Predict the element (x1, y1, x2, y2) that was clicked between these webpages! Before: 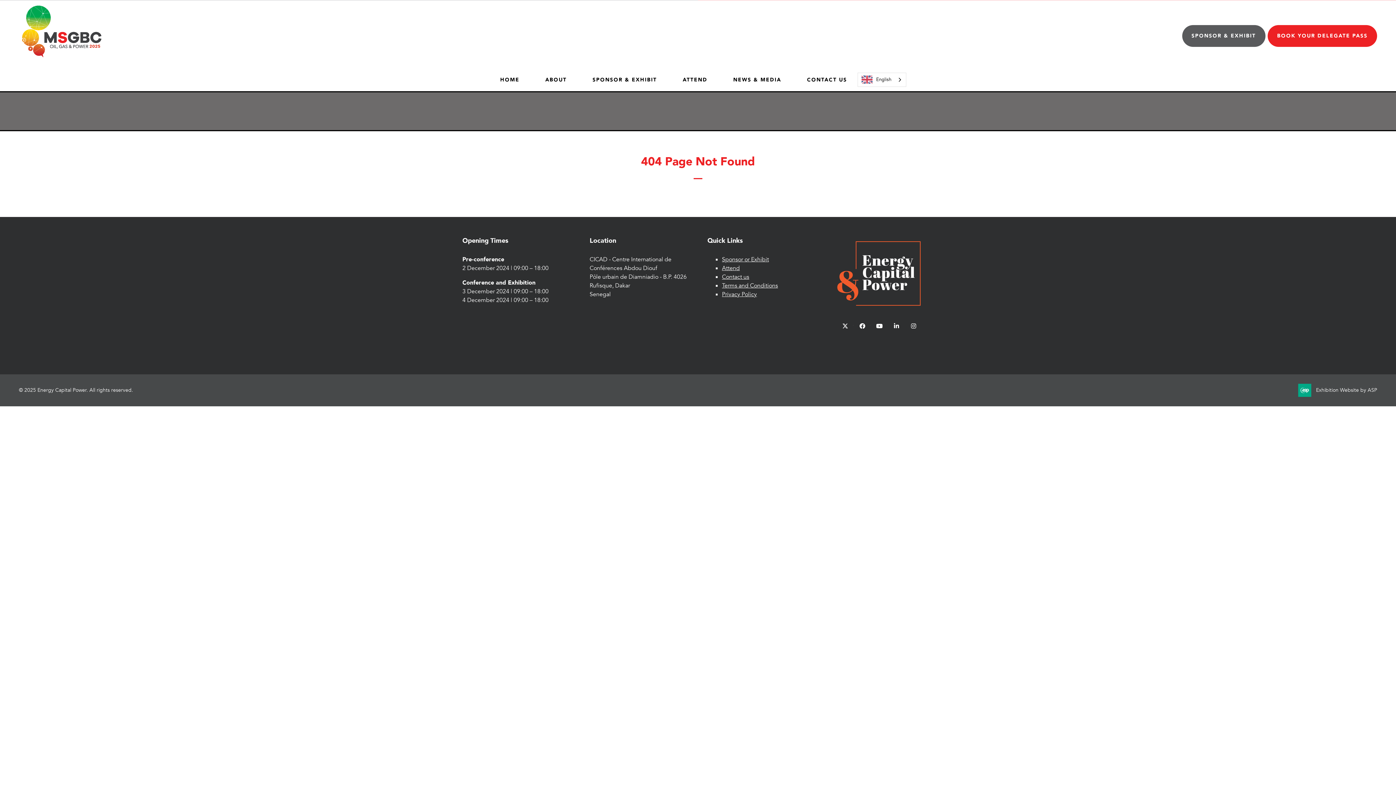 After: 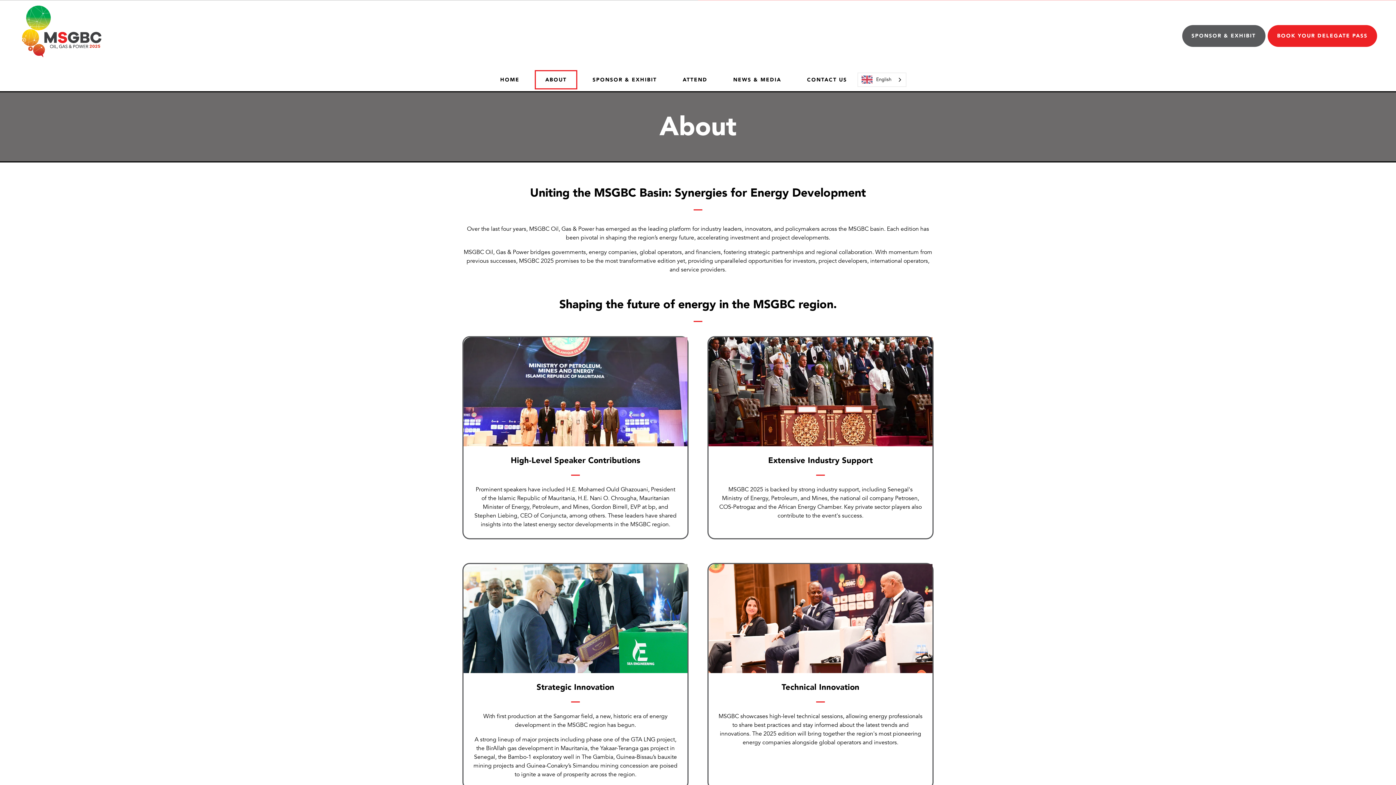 Action: bbox: (534, 70, 577, 89) label: ABOUT